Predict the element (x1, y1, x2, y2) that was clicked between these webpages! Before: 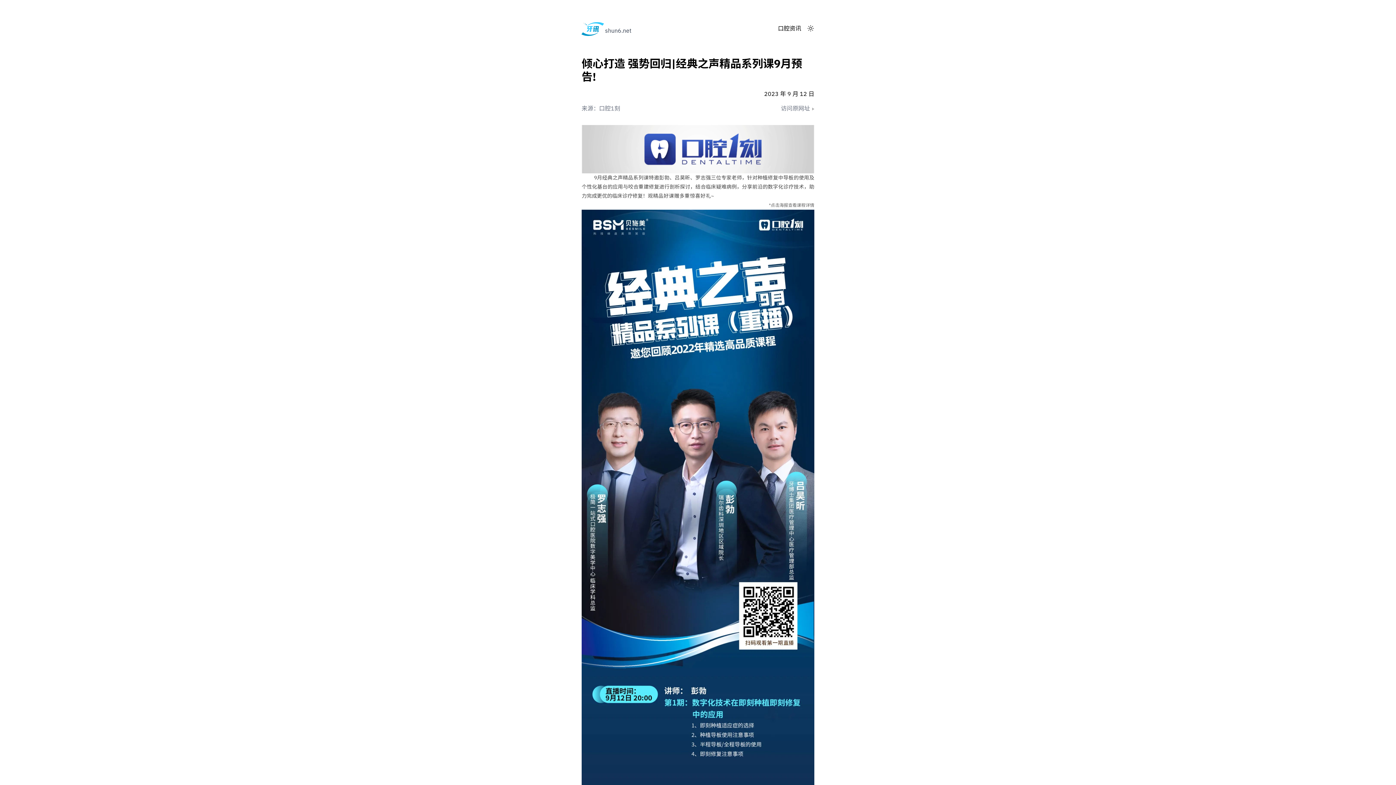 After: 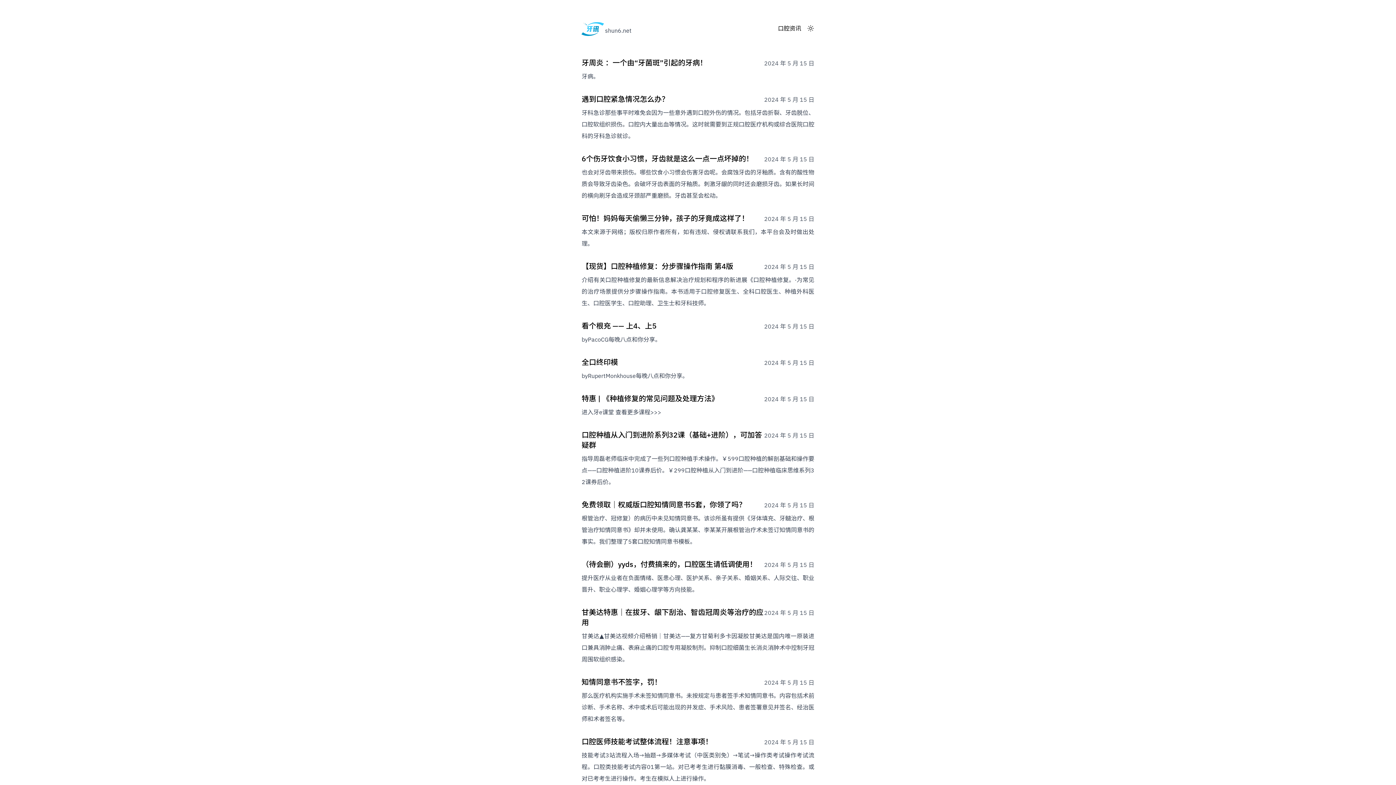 Action: label: 口腔资讯 bbox: (778, 26, 801, 32)